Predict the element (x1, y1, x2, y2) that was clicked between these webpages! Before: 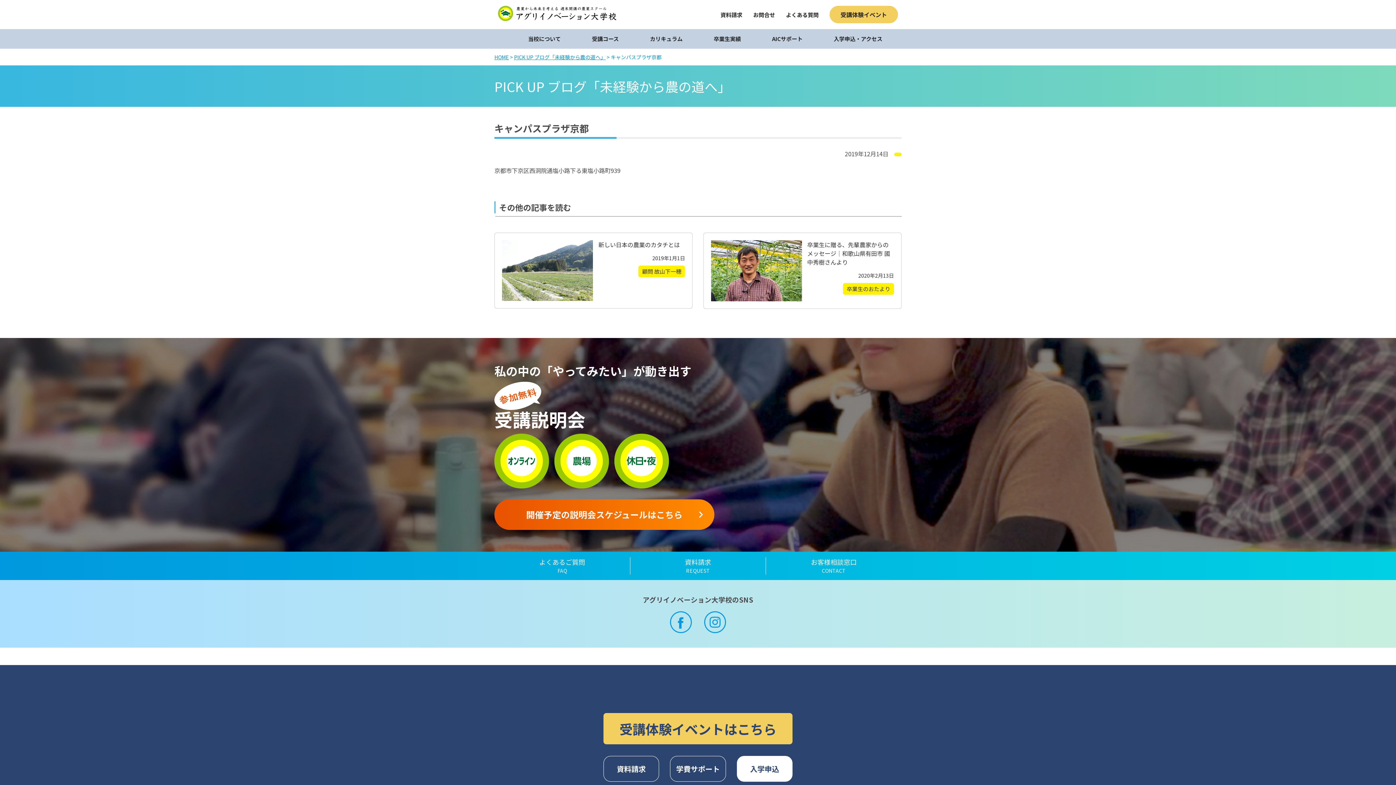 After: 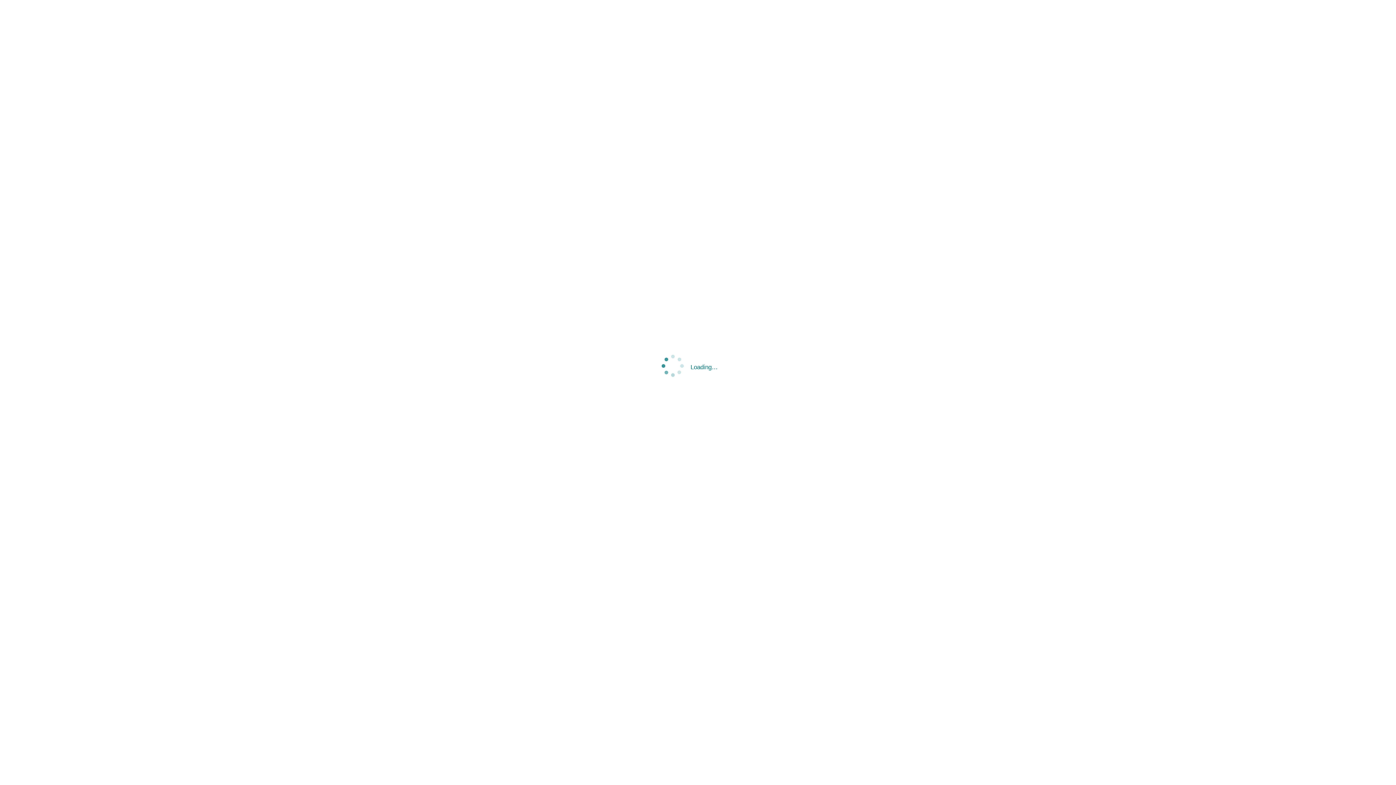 Action: label: 資料請求
REQUEST bbox: (630, 557, 765, 574)